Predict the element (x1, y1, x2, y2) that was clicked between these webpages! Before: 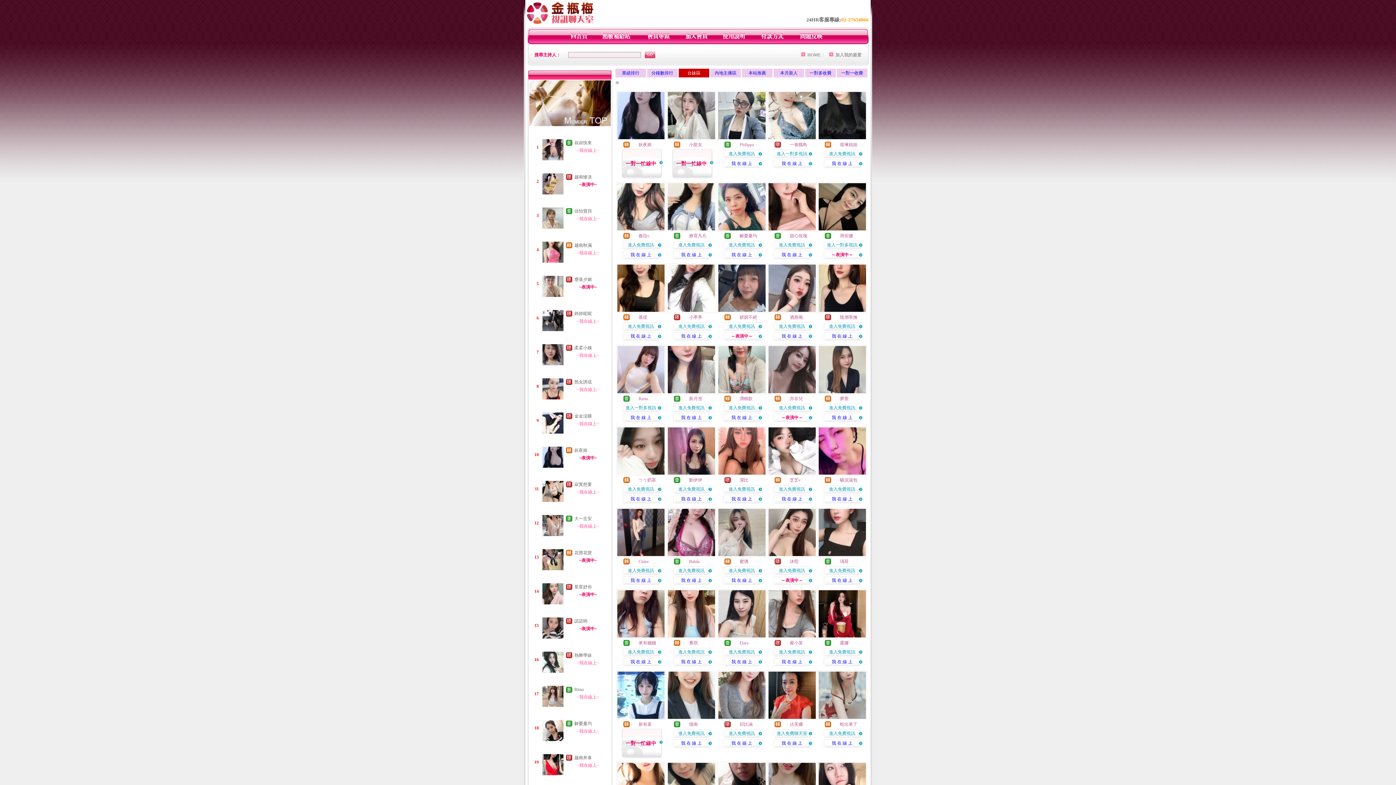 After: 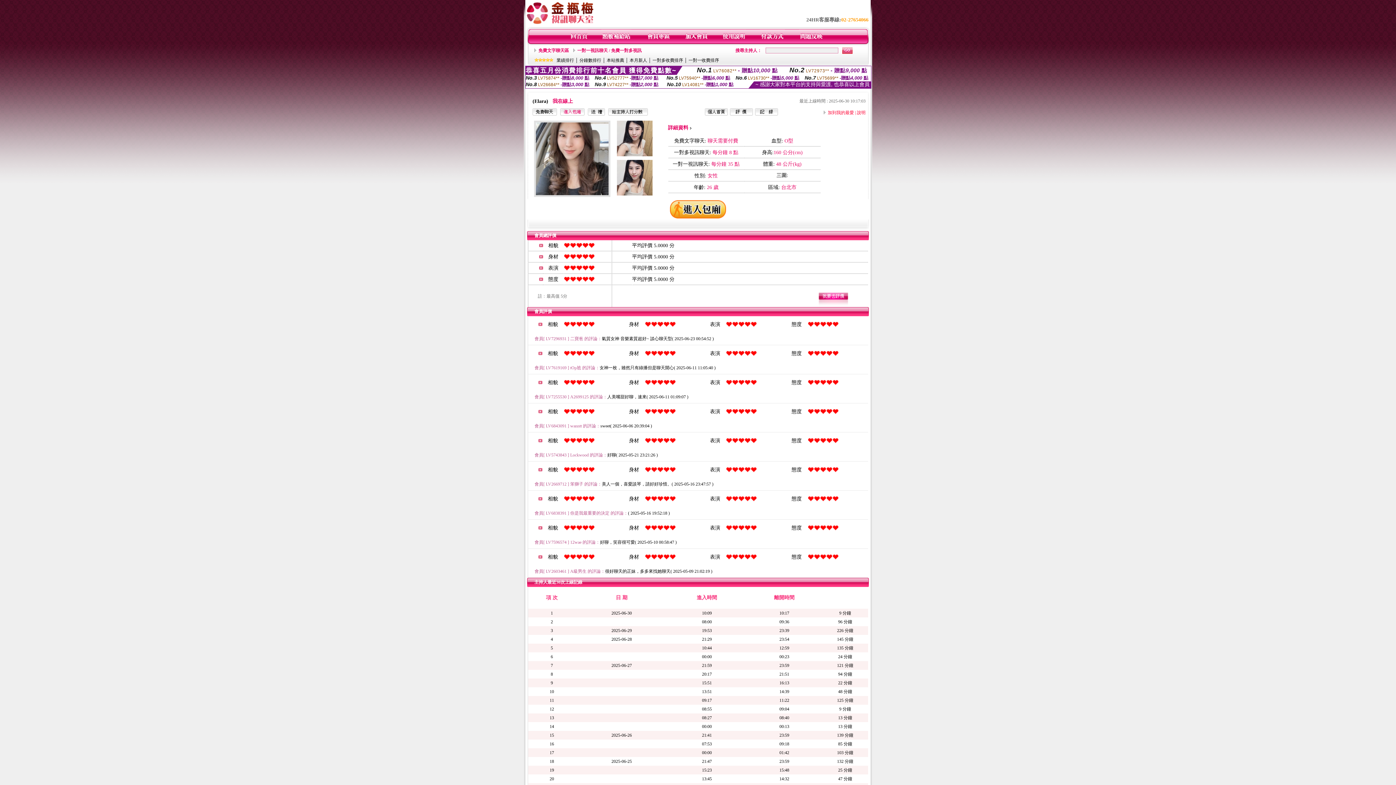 Action: label: Elara bbox: (739, 640, 748, 645)